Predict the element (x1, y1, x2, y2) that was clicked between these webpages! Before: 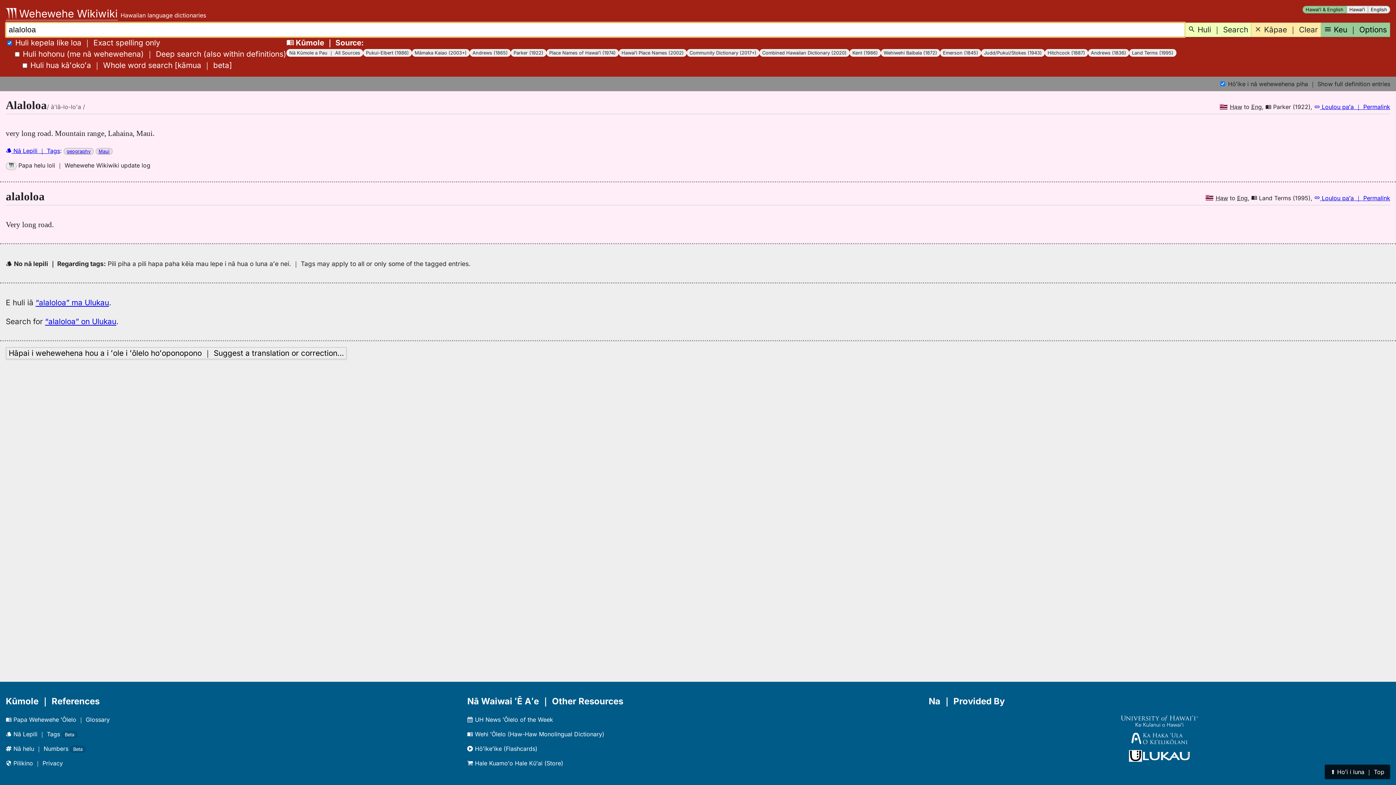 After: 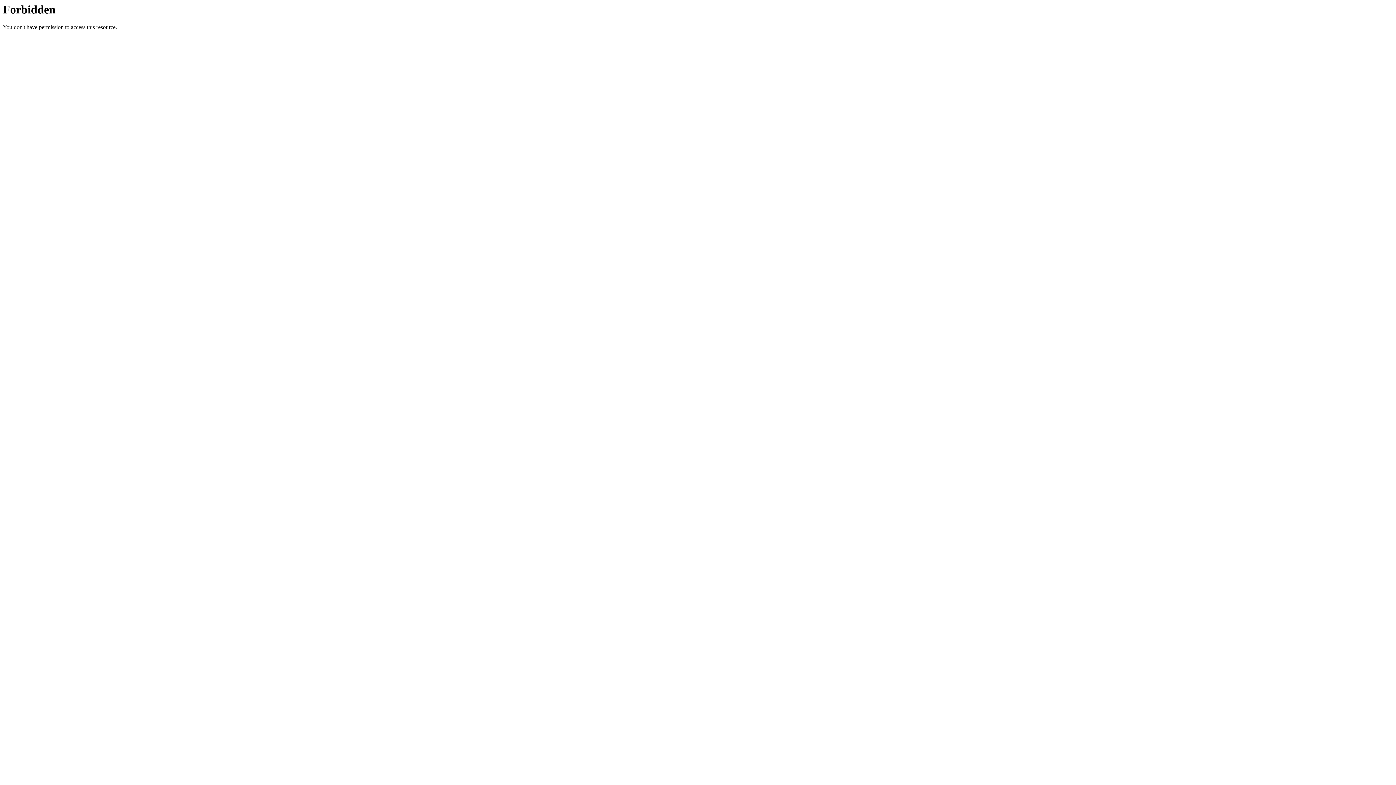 Action: label: “alaloloa” on Ulukau bbox: (45, 316, 116, 326)